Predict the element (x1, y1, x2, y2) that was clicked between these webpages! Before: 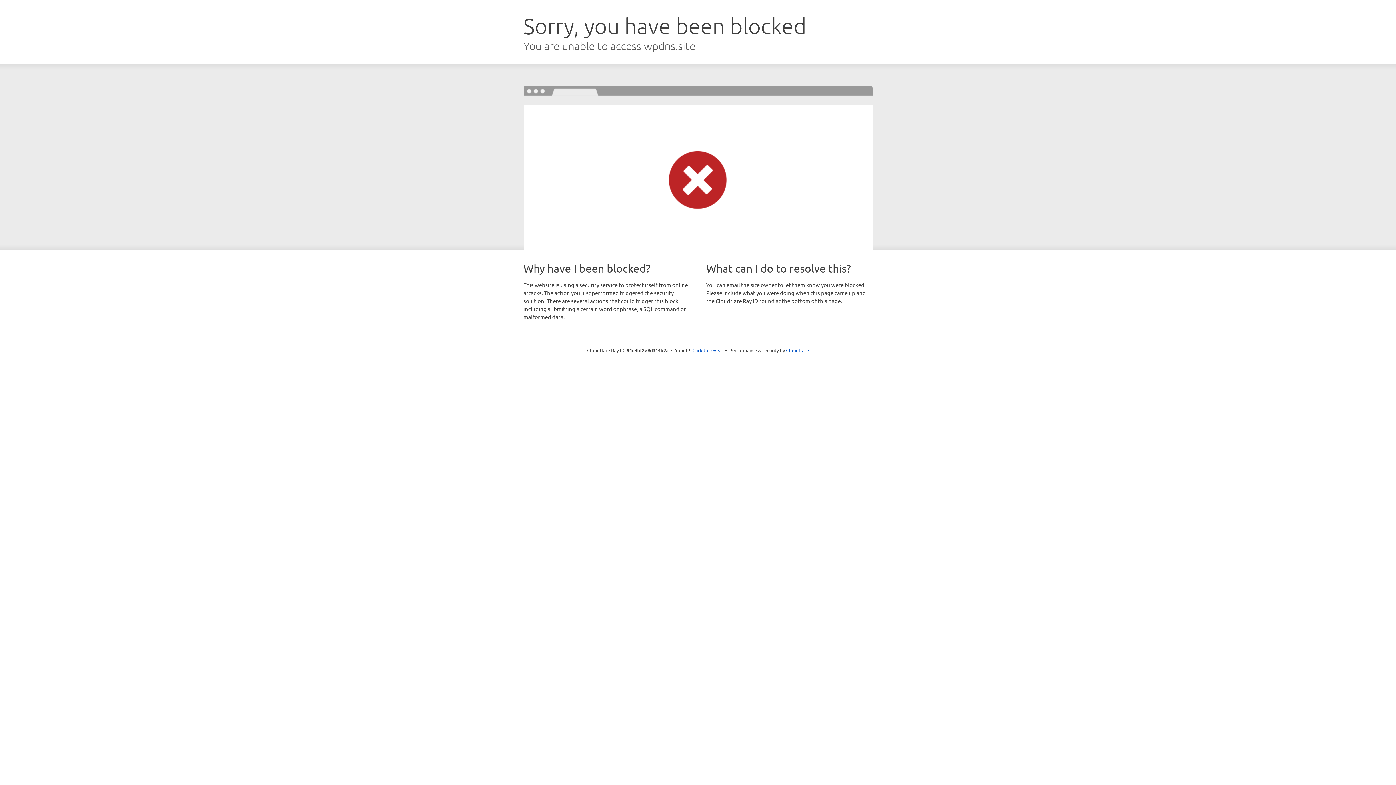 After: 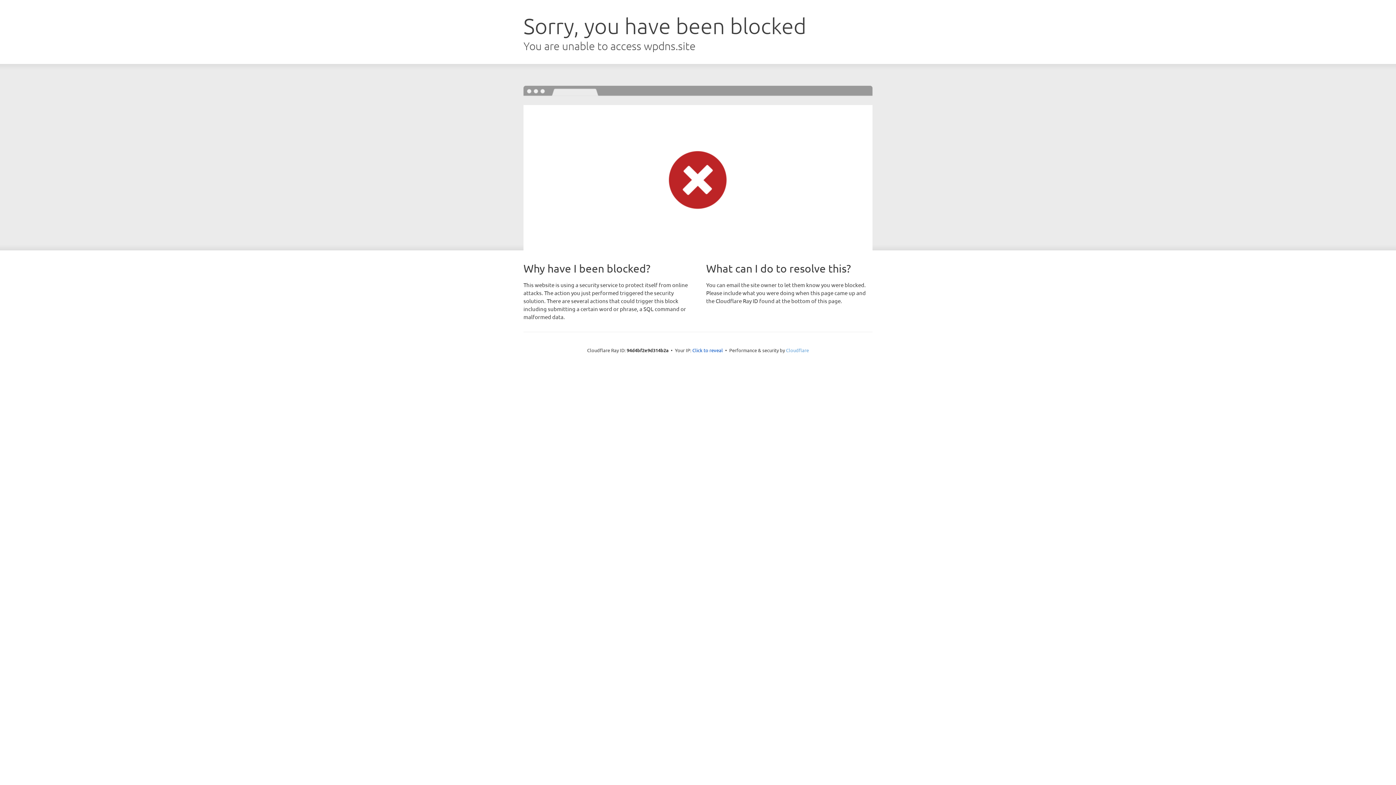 Action: bbox: (786, 347, 809, 353) label: Cloudflare